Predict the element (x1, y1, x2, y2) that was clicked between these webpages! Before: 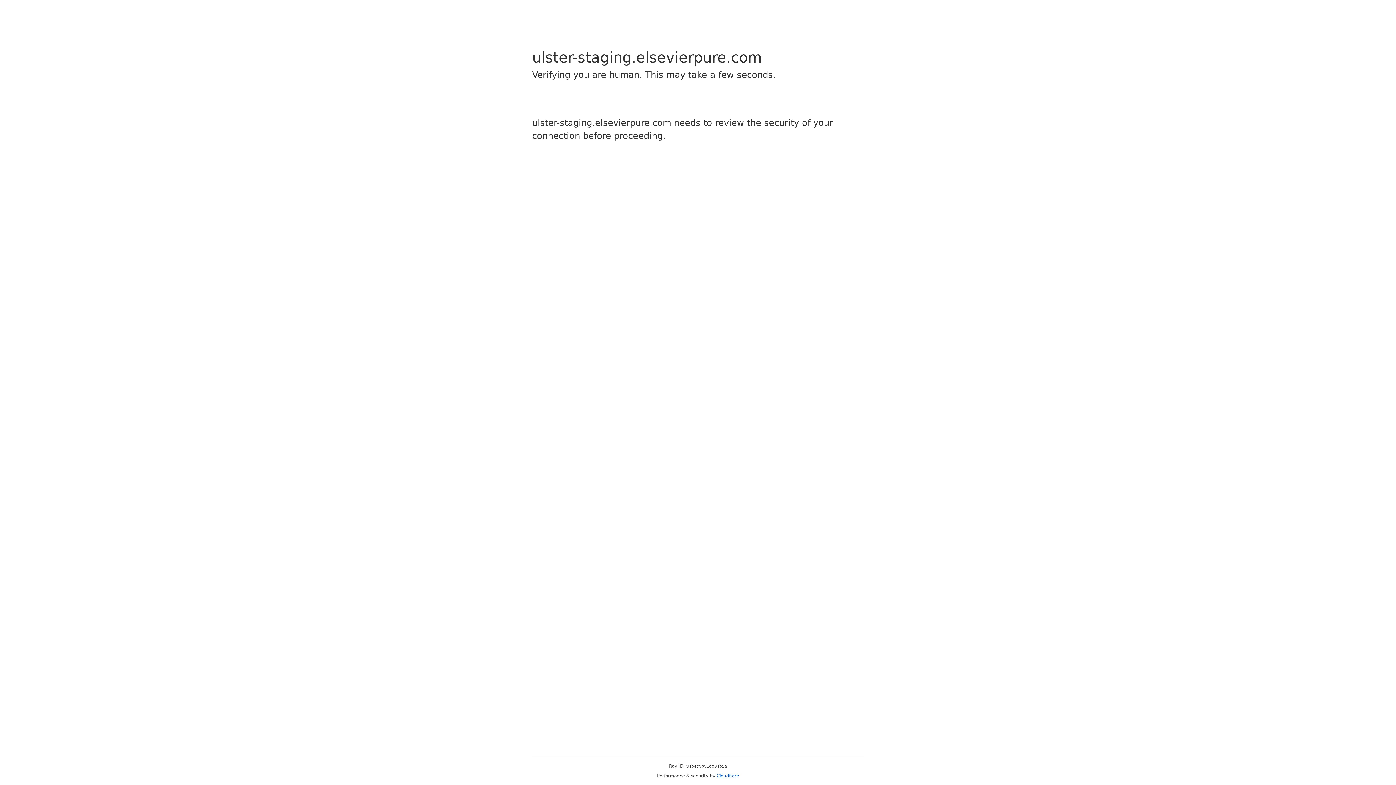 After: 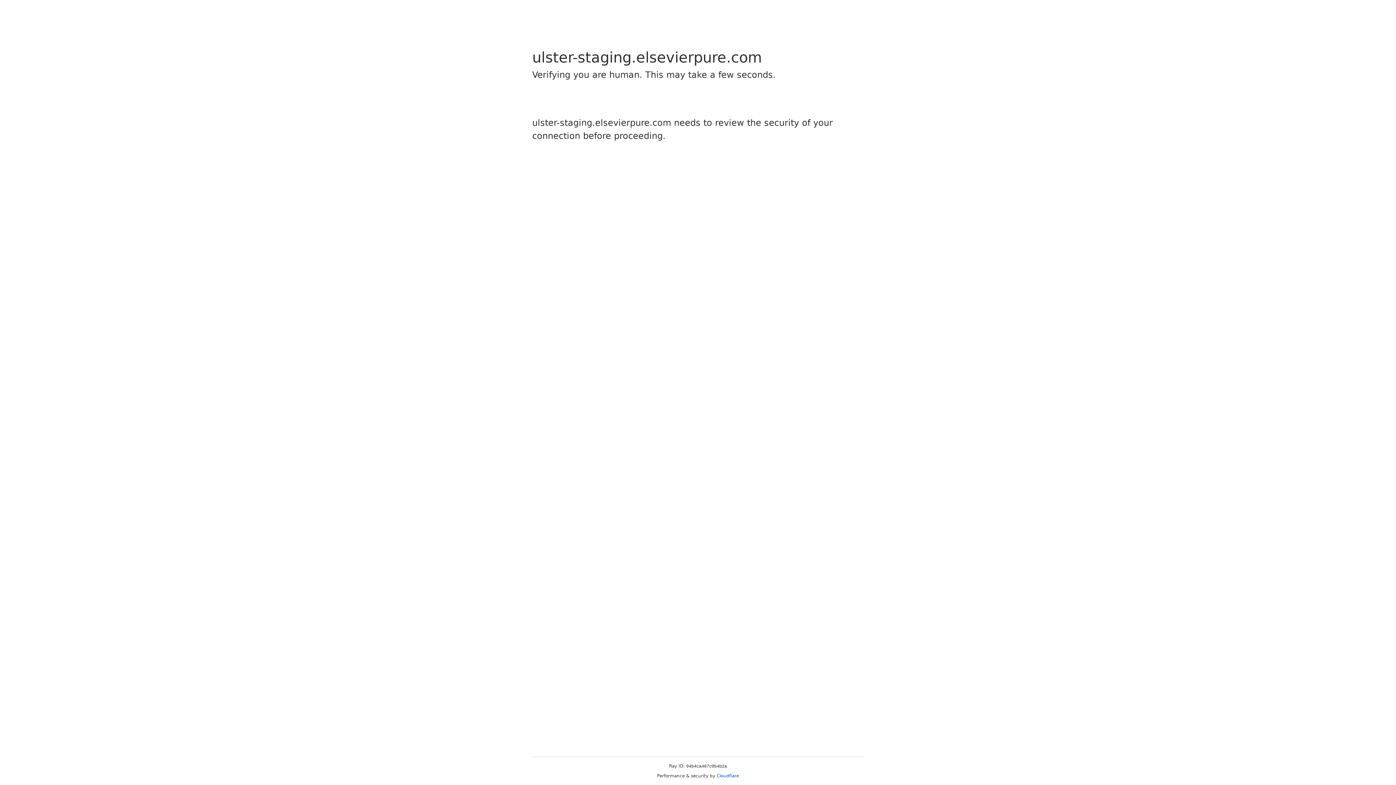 Action: label: Cloudflare bbox: (716, 773, 739, 778)